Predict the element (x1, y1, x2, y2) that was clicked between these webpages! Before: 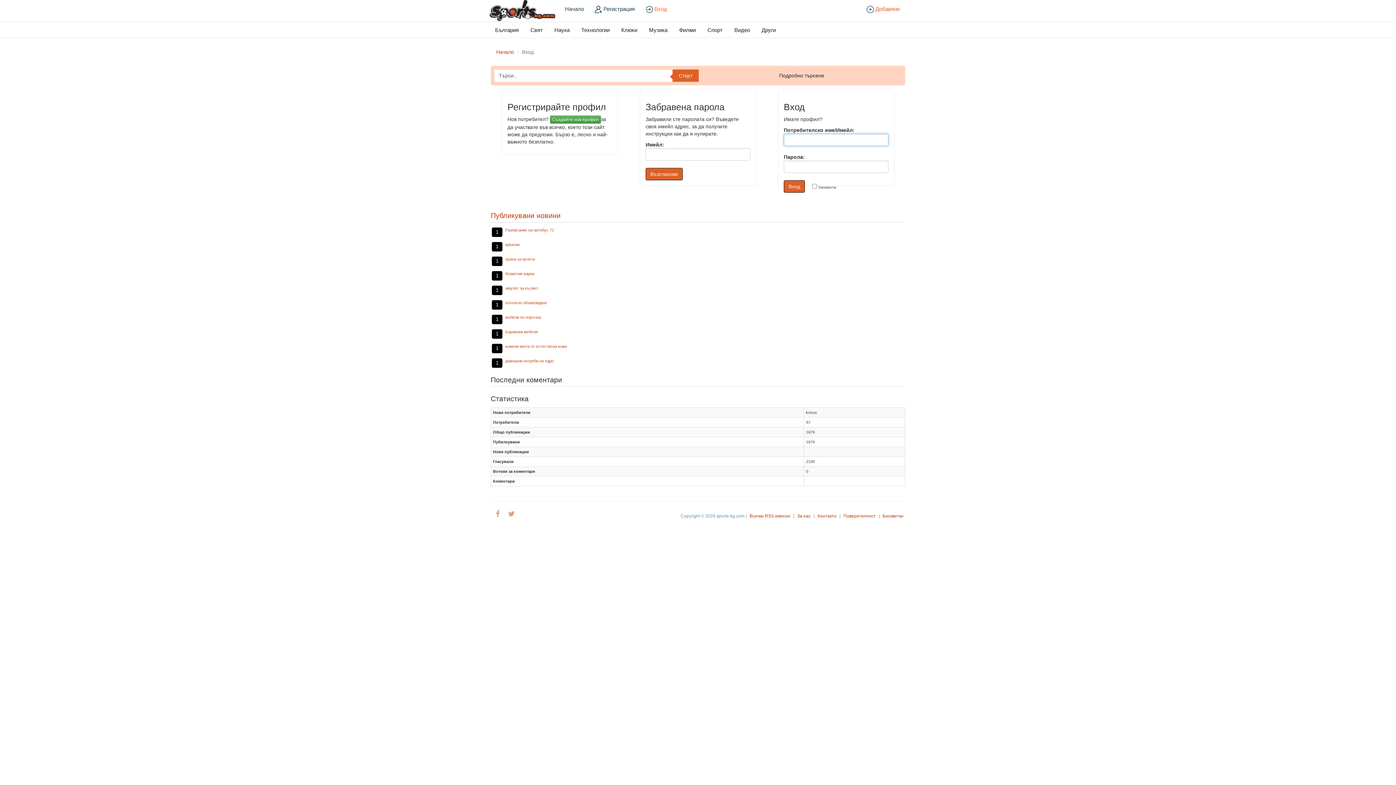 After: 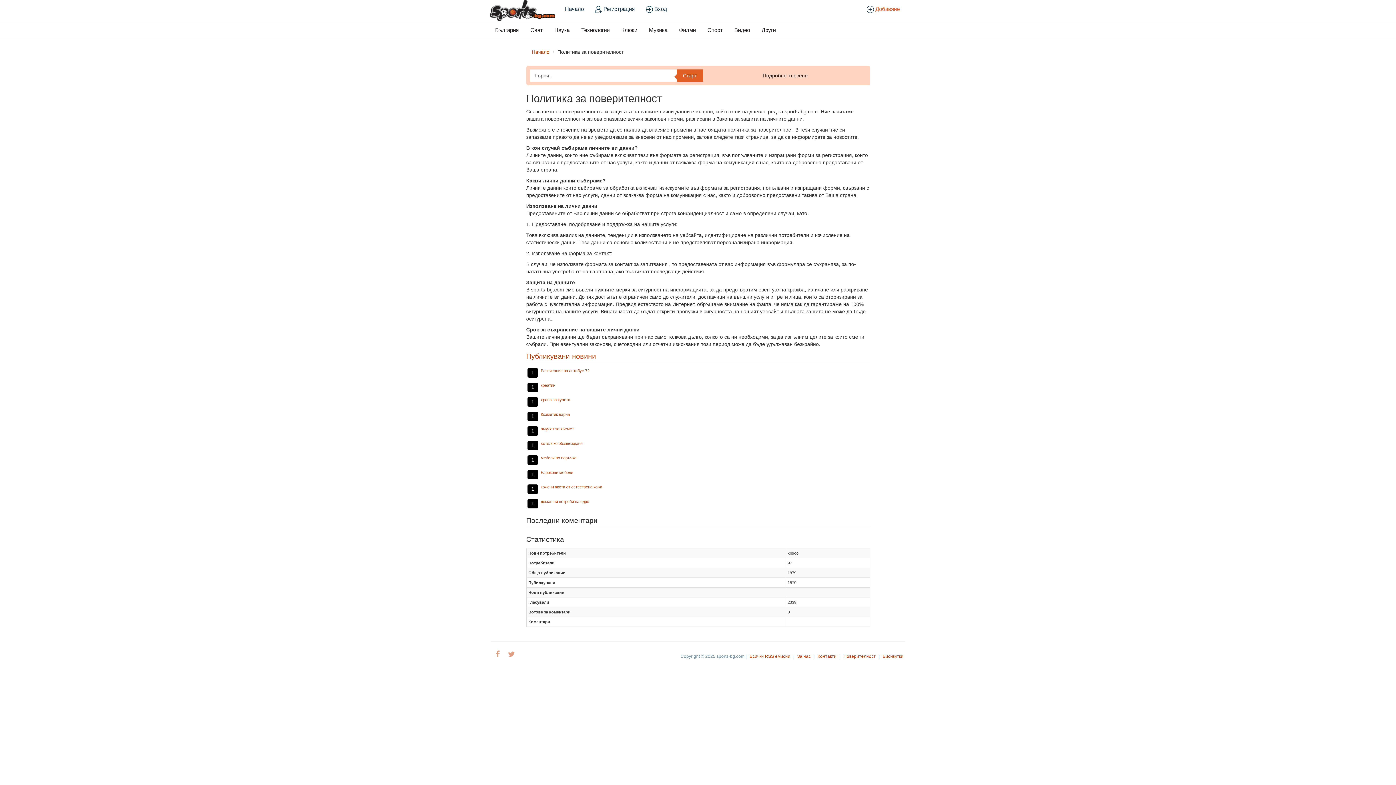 Action: label: Поверителност bbox: (841, 512, 877, 520)